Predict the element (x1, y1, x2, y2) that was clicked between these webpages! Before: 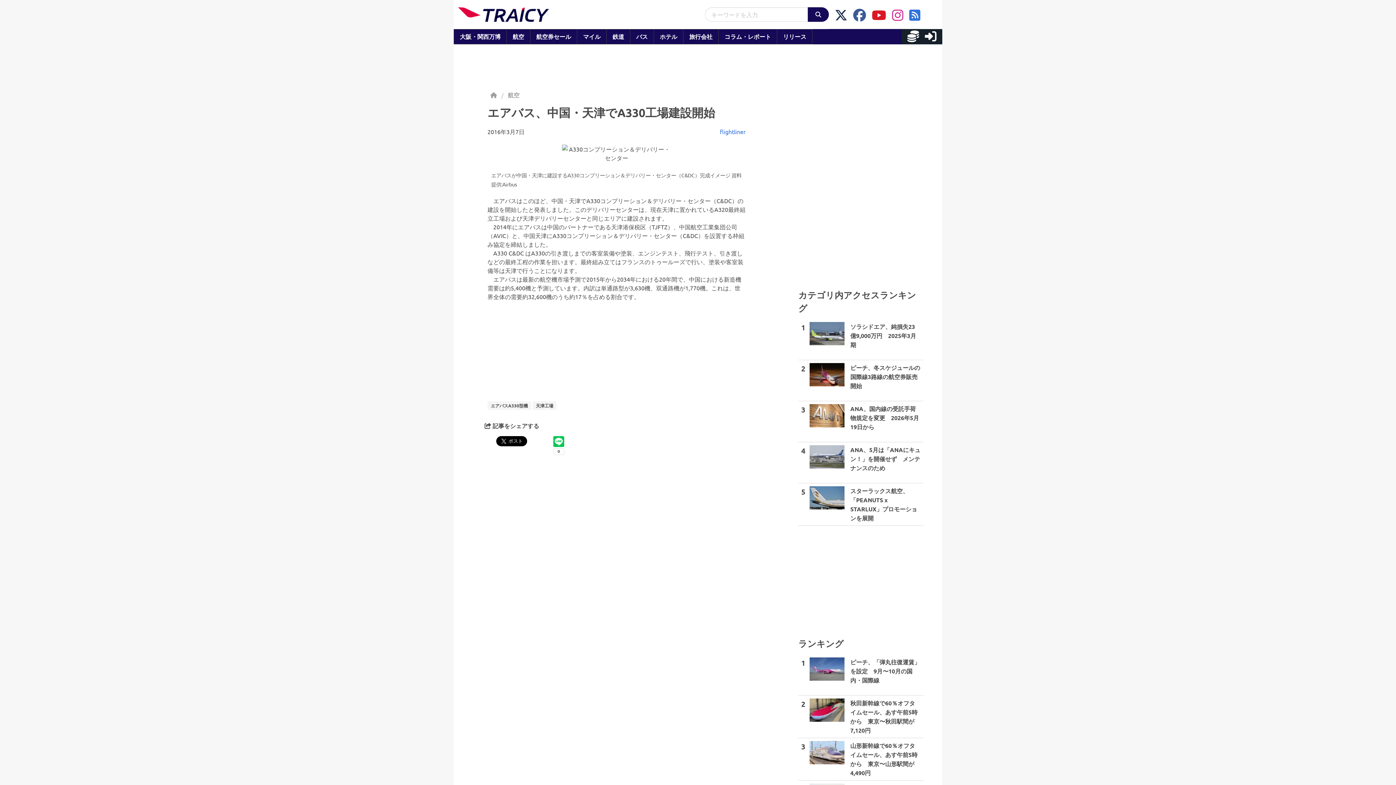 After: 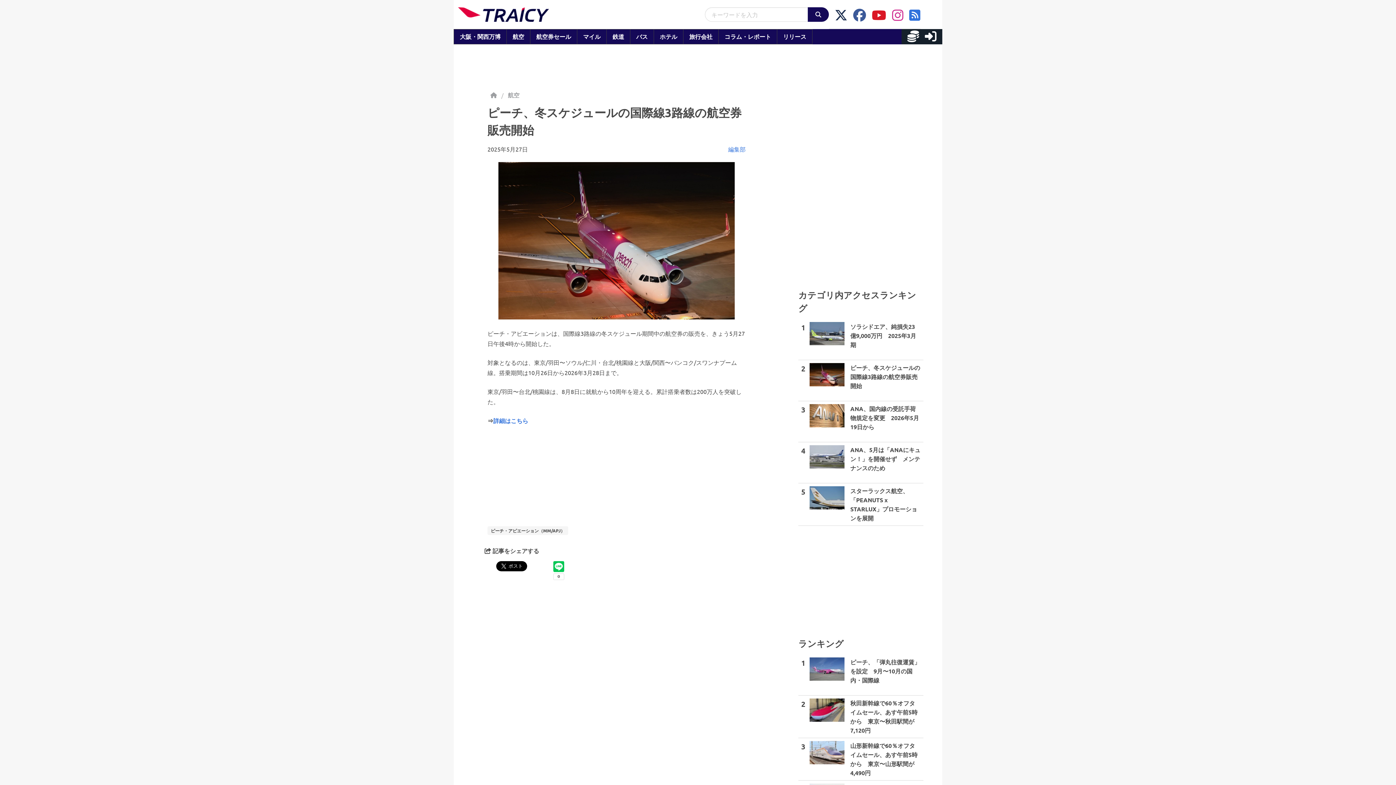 Action: label: 2

ピーチ、冬スケジュールの国際線3路線の航空券販売開始 bbox: (798, 360, 923, 401)